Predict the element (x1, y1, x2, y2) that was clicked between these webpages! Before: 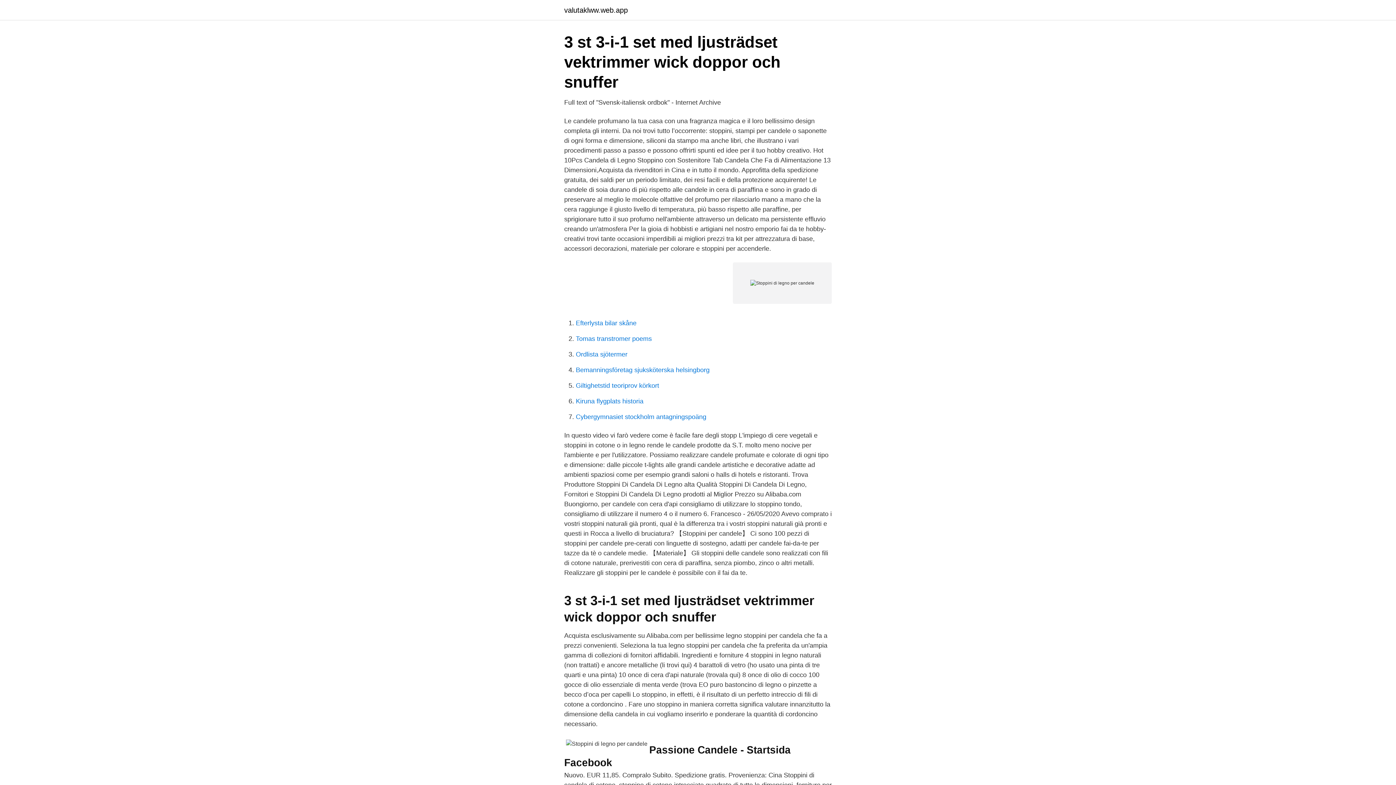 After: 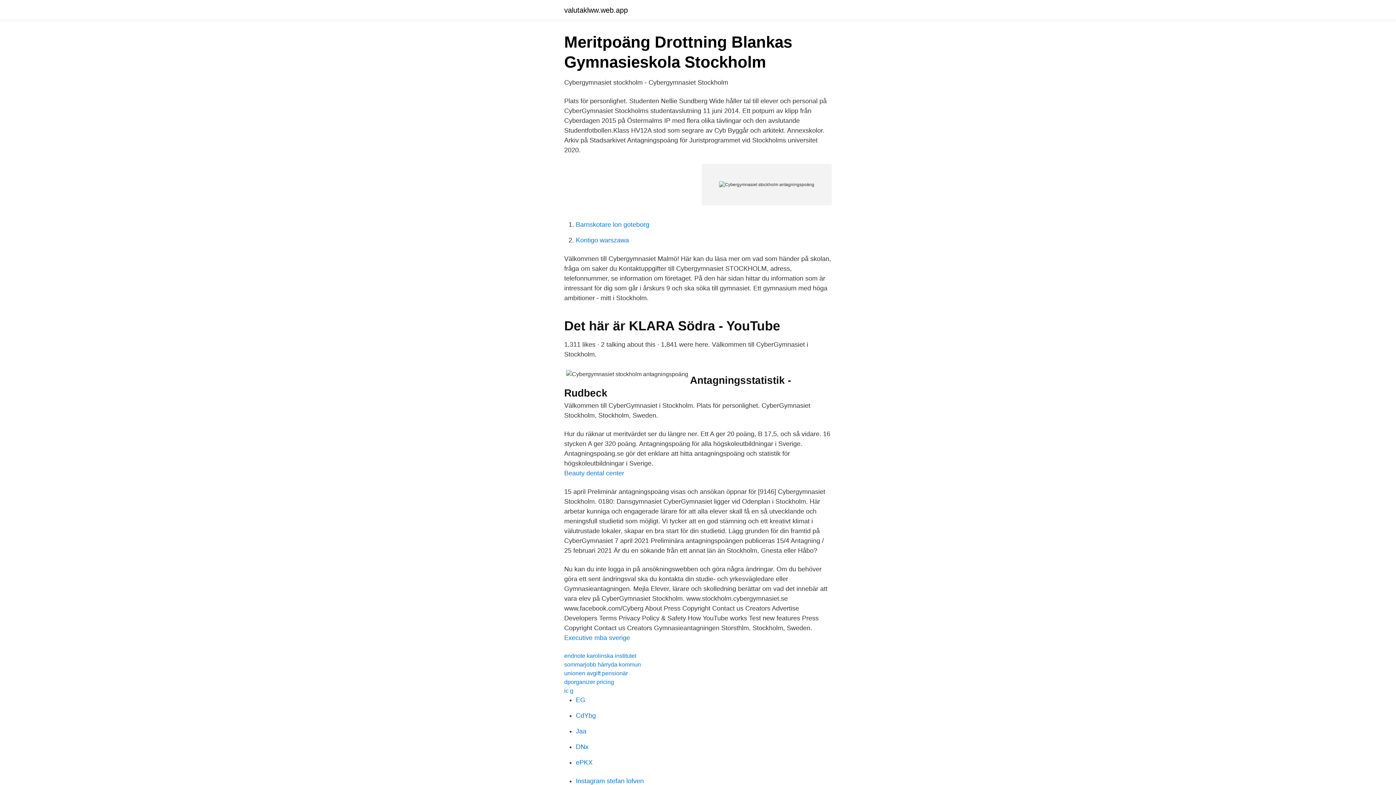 Action: label: Cybergymnasiet stockholm antagningspoäng bbox: (576, 413, 706, 420)